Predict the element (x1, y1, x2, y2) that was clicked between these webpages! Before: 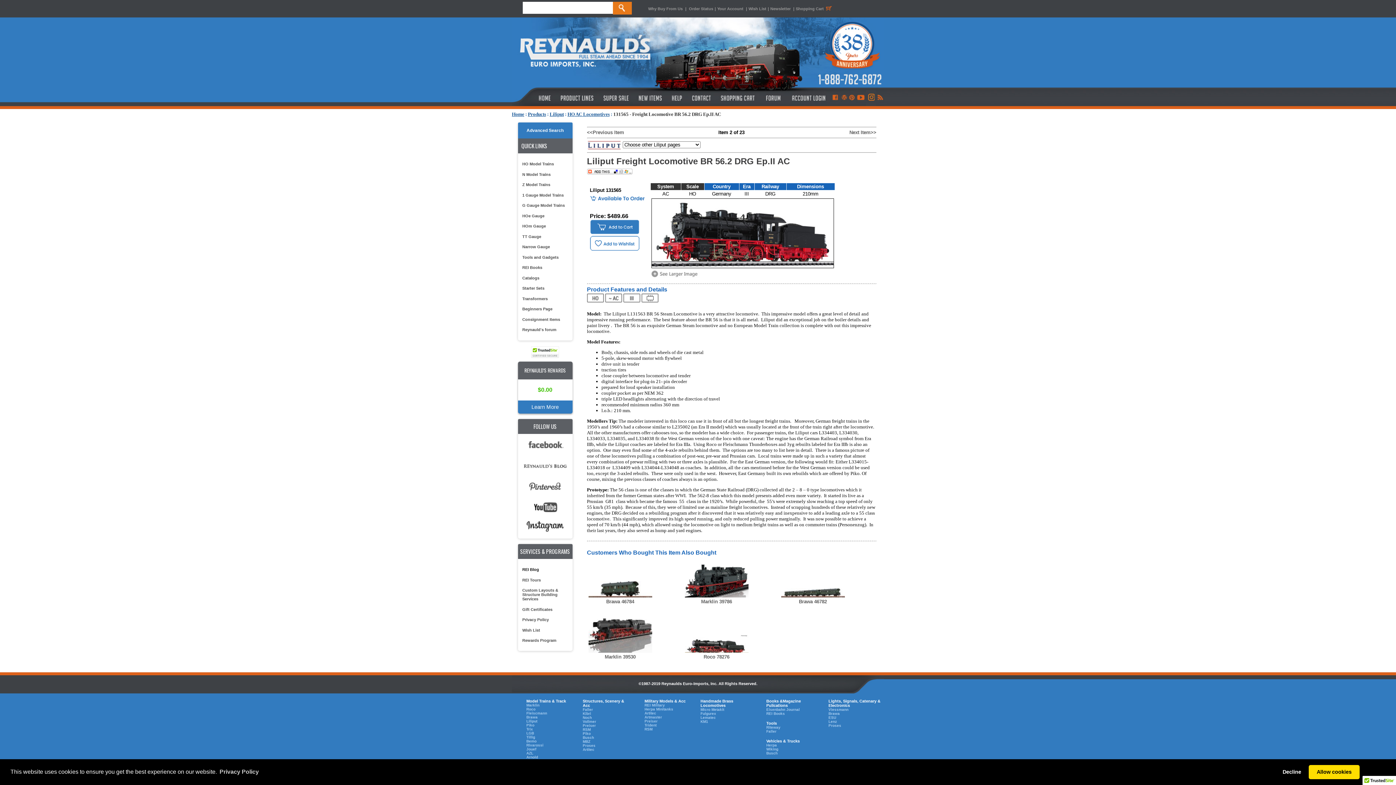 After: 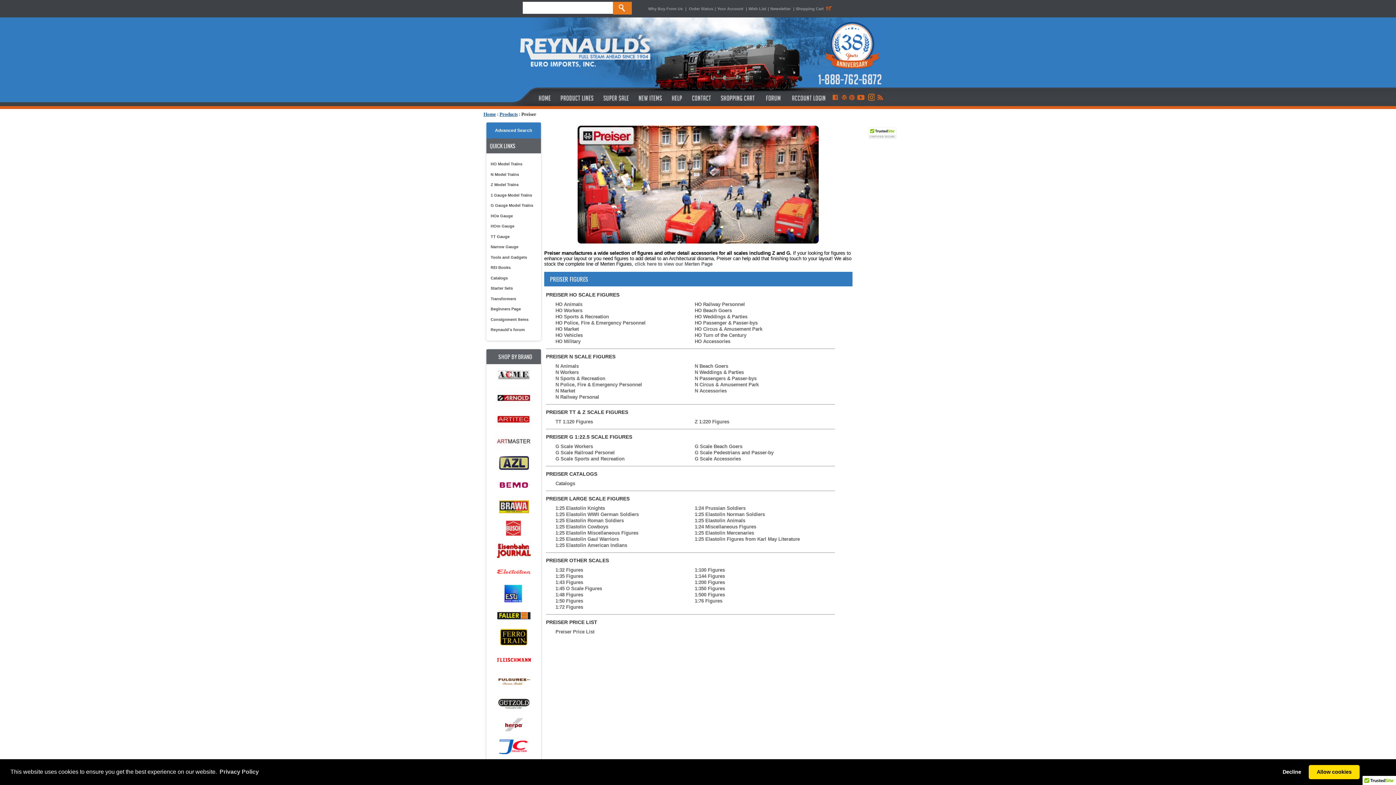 Action: label: Preiser bbox: (582, 724, 596, 728)